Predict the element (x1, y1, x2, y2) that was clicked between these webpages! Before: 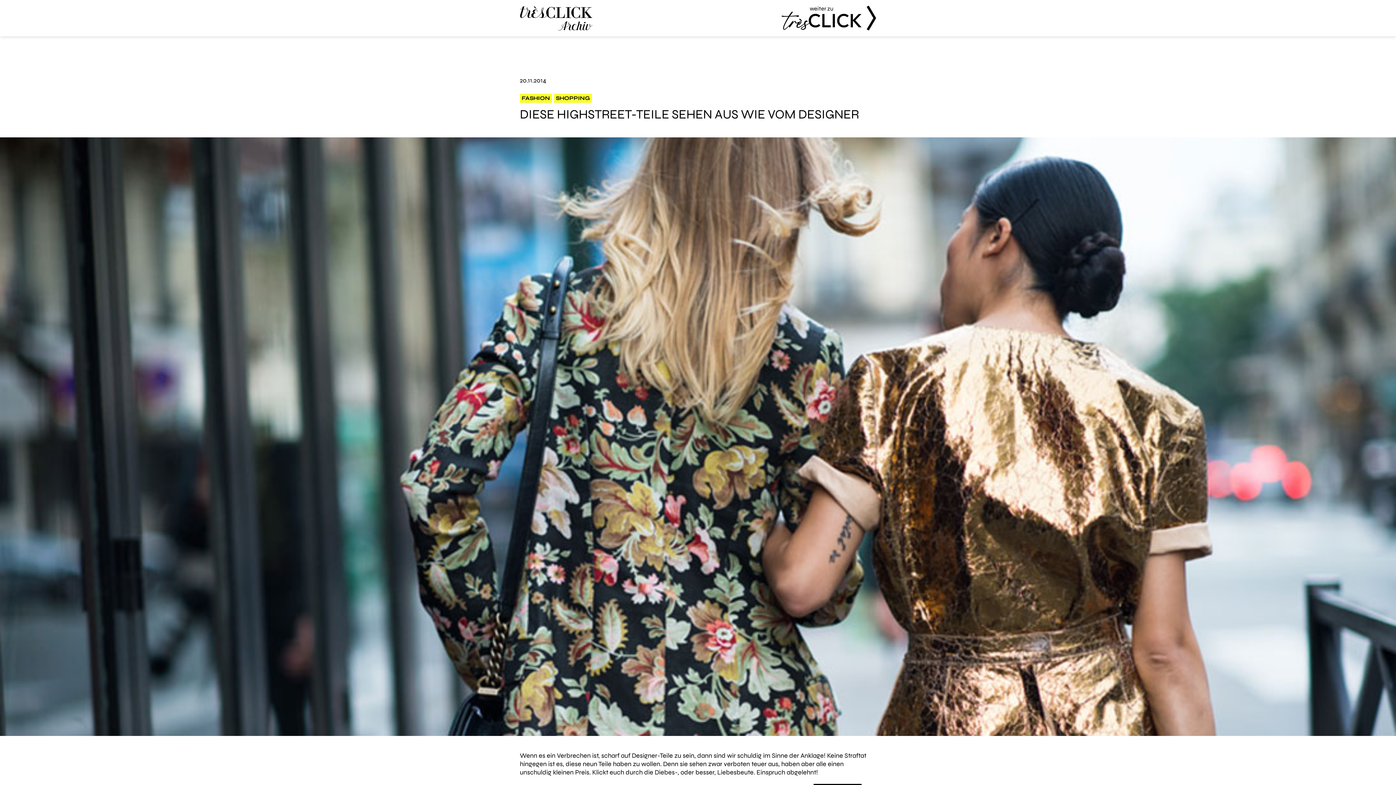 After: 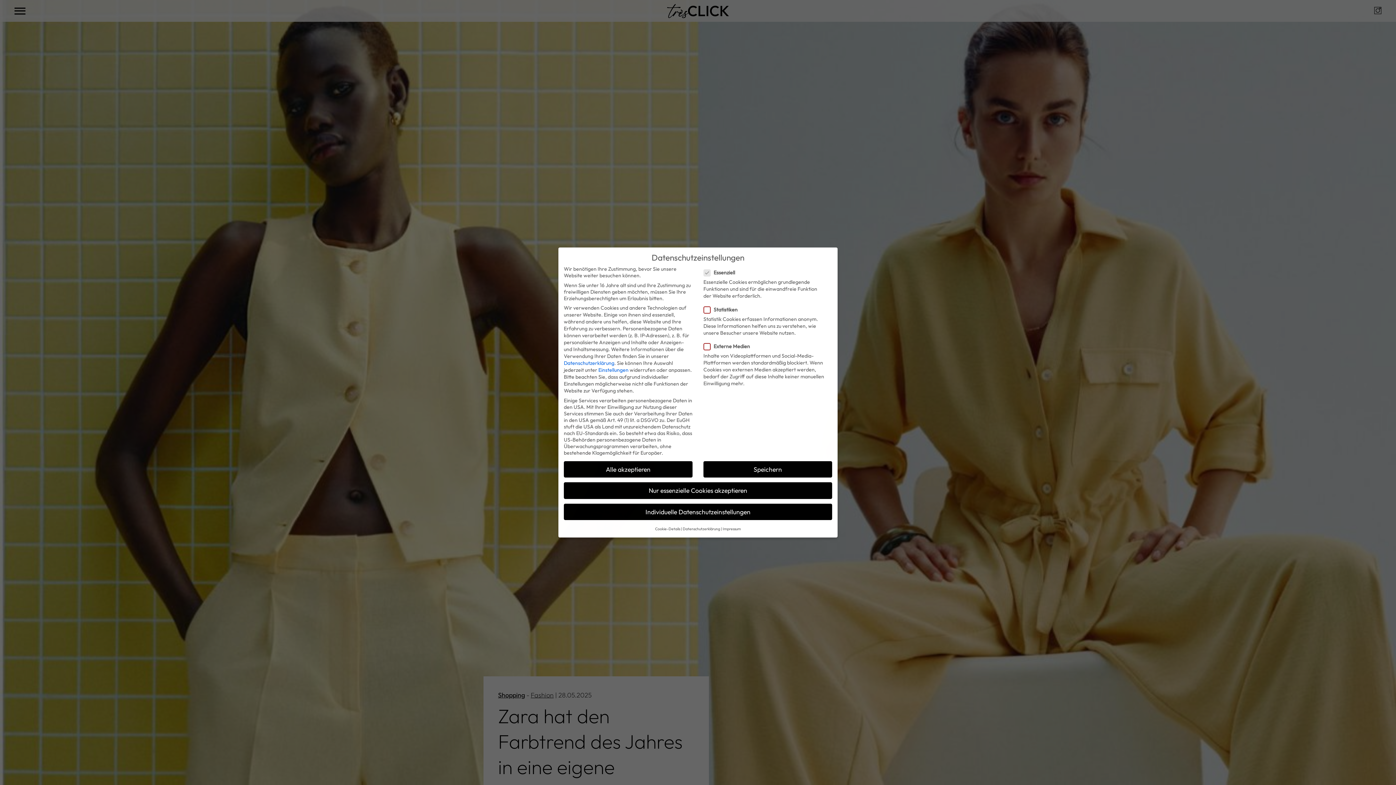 Action: bbox: (520, 0, 876, 36) label: Très Click Archive
weiter zu
Très Click